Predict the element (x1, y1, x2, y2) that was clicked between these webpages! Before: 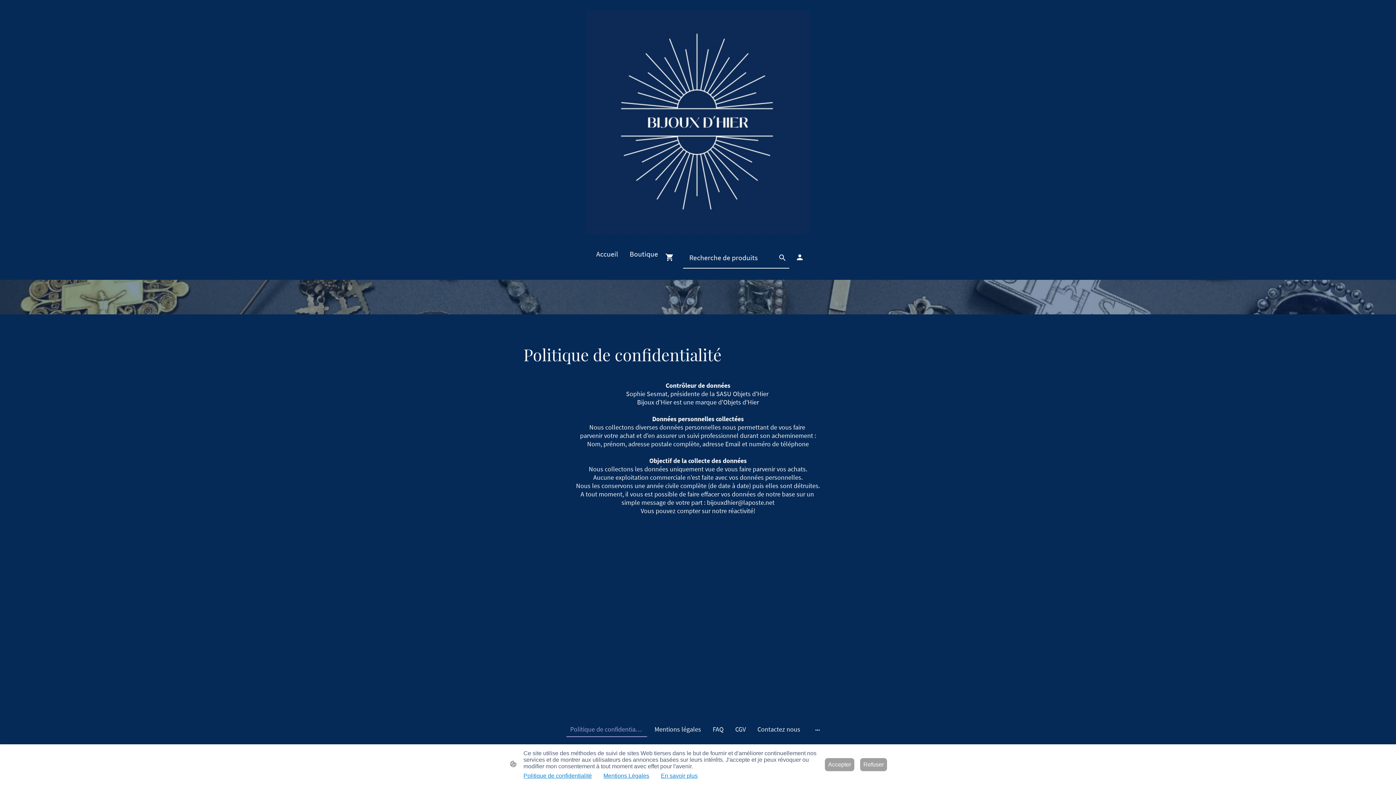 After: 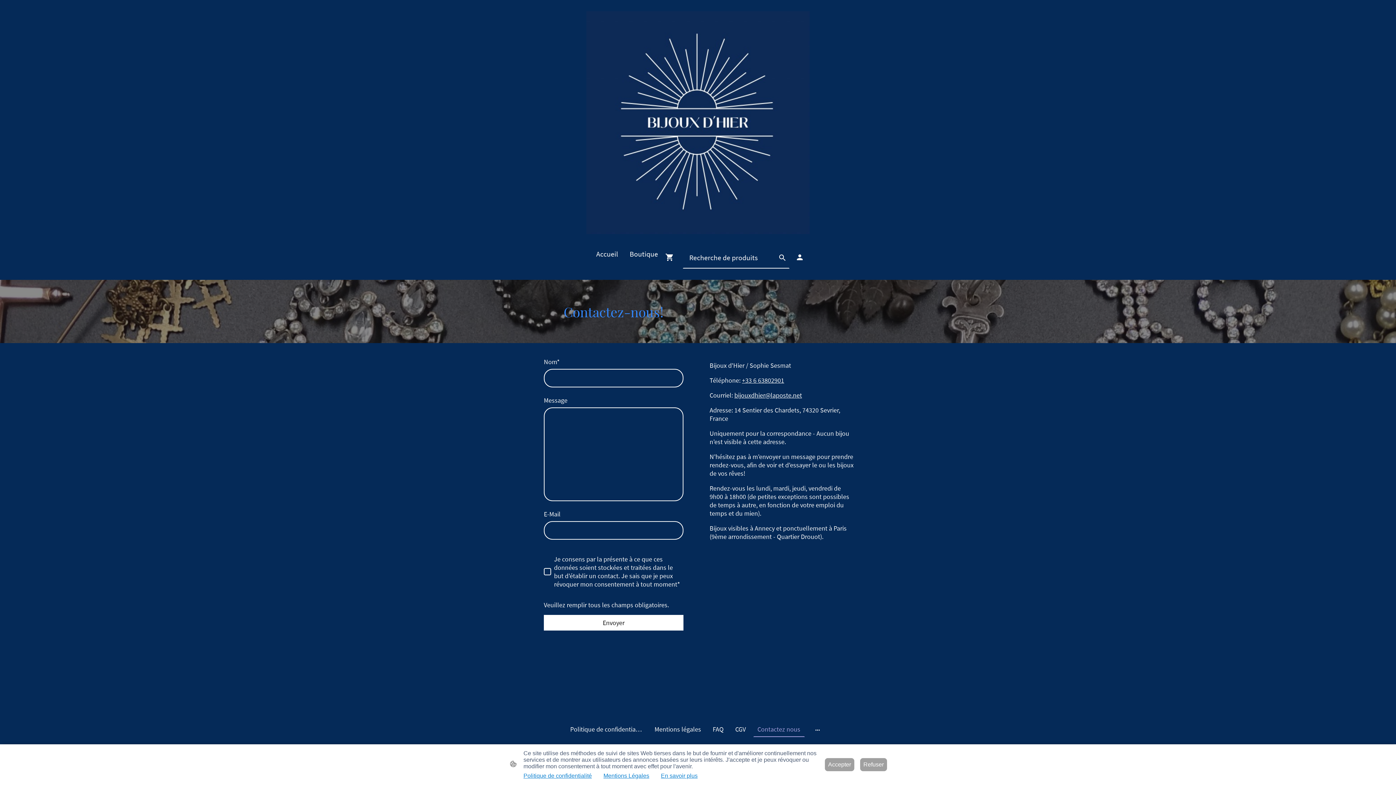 Action: label: Contactez nous bbox: (754, 722, 804, 736)